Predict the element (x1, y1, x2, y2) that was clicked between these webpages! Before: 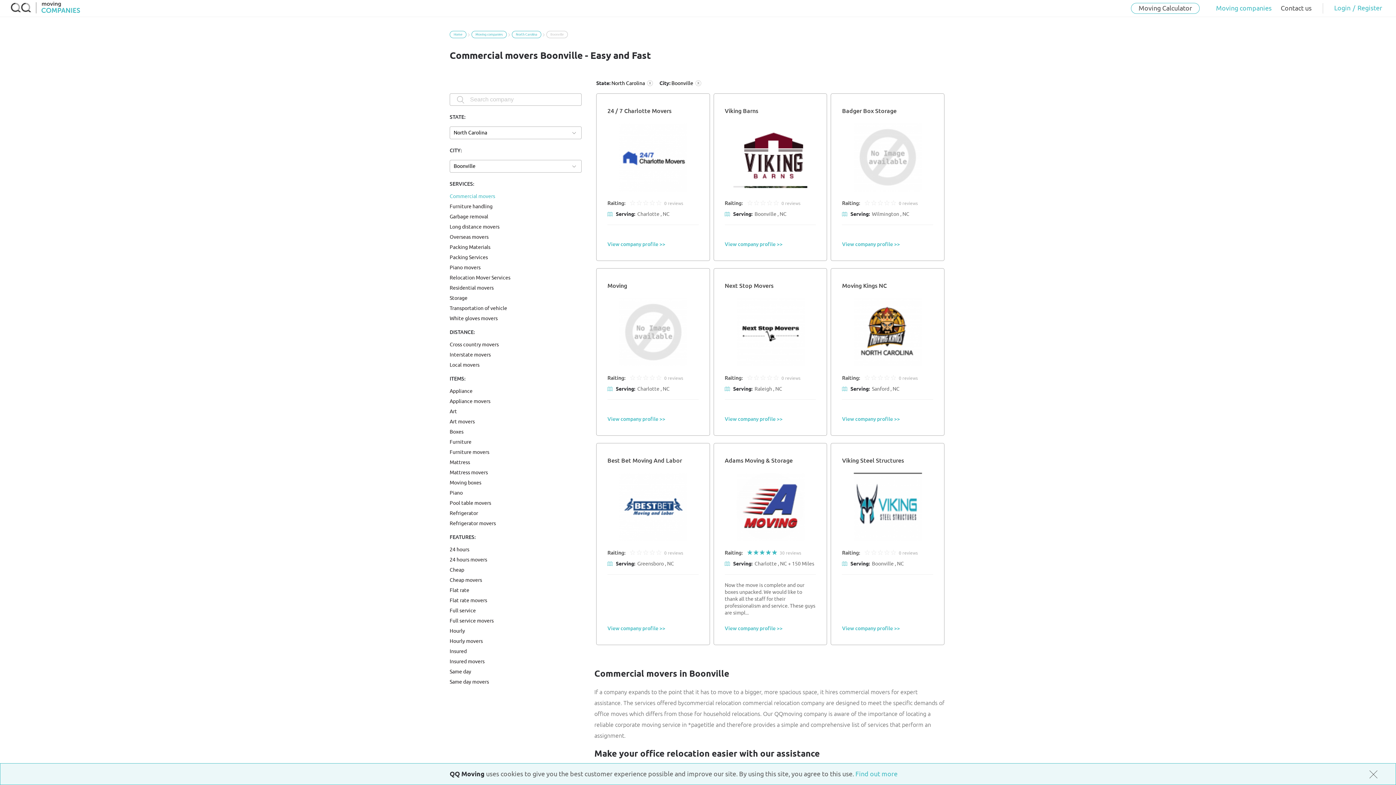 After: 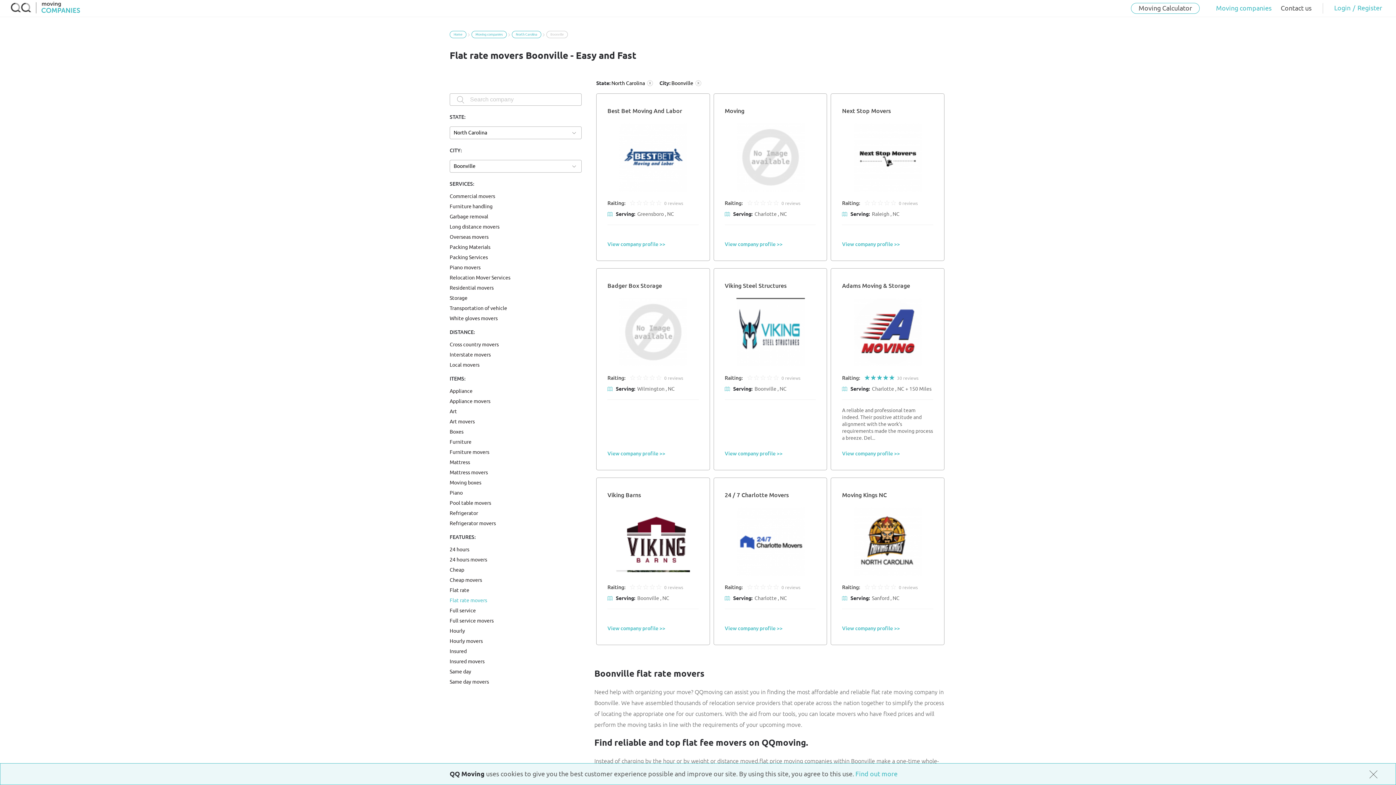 Action: label: Flat rate movers bbox: (449, 597, 487, 604)